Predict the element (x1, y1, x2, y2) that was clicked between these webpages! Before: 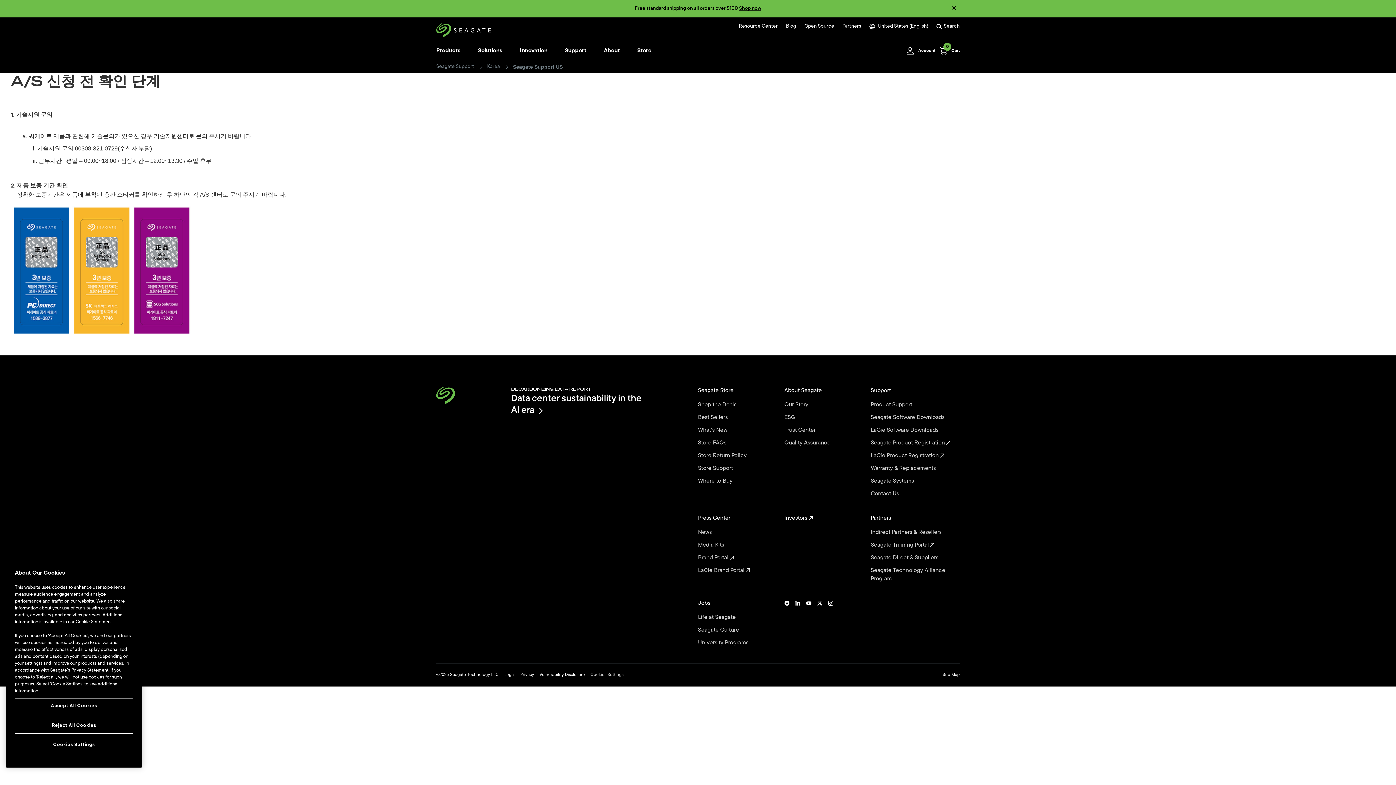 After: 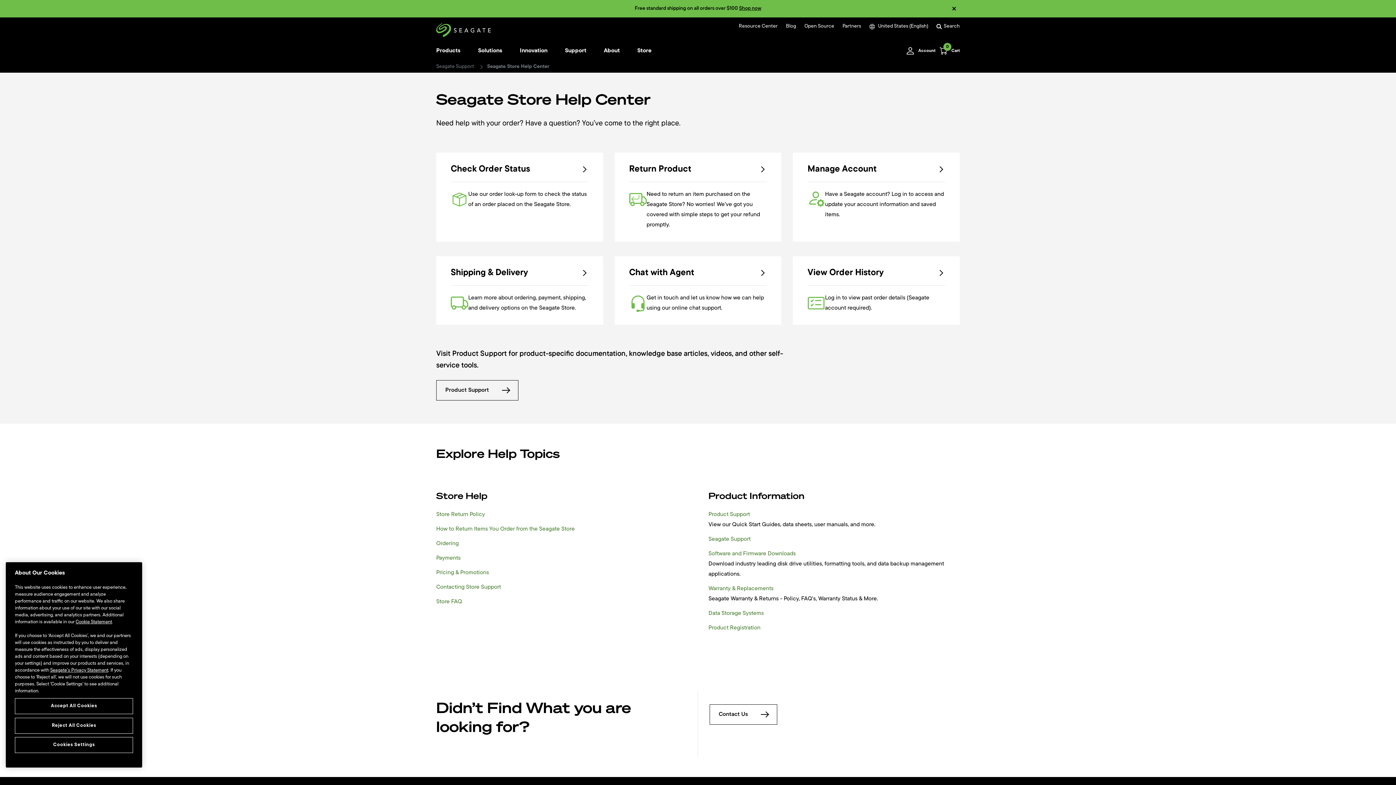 Action: label: Store Support  bbox: (698, 464, 784, 473)